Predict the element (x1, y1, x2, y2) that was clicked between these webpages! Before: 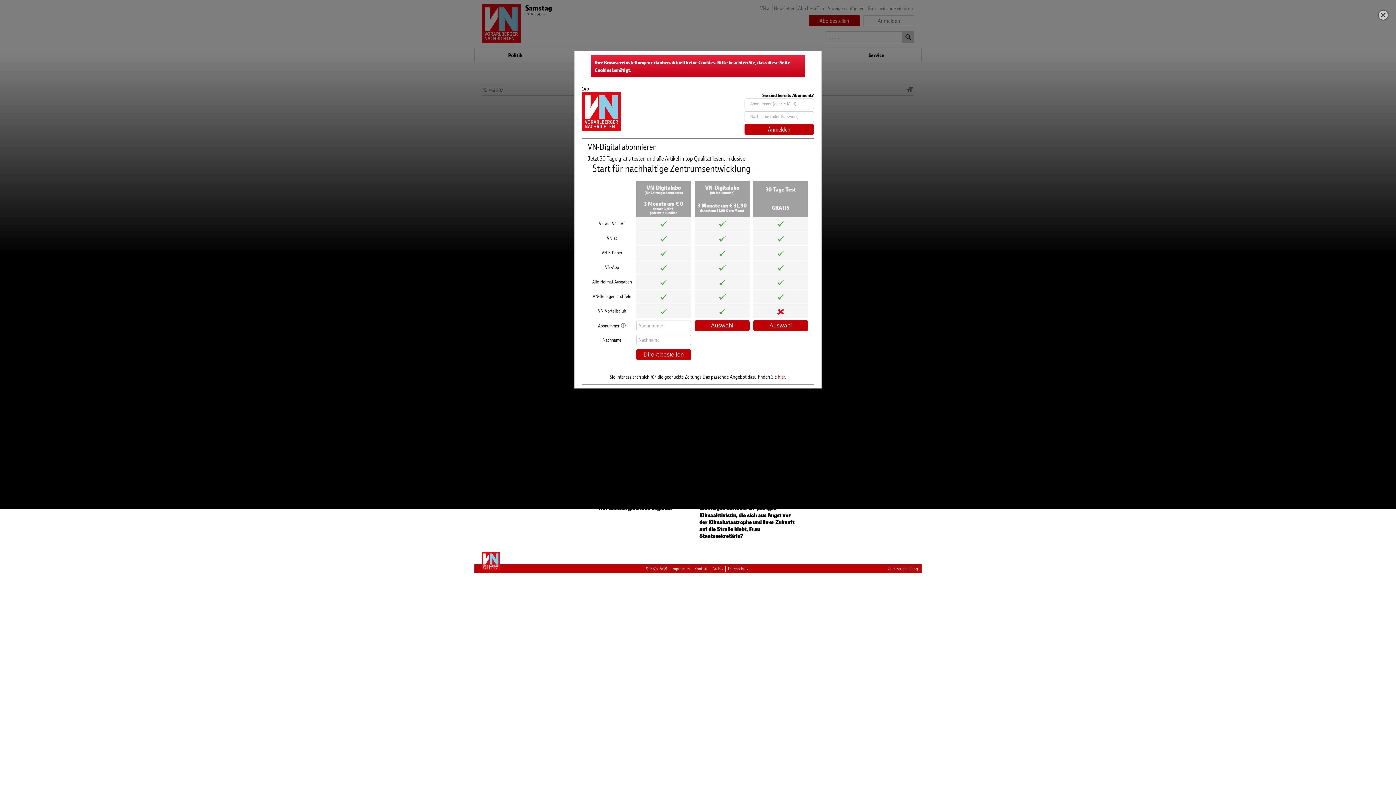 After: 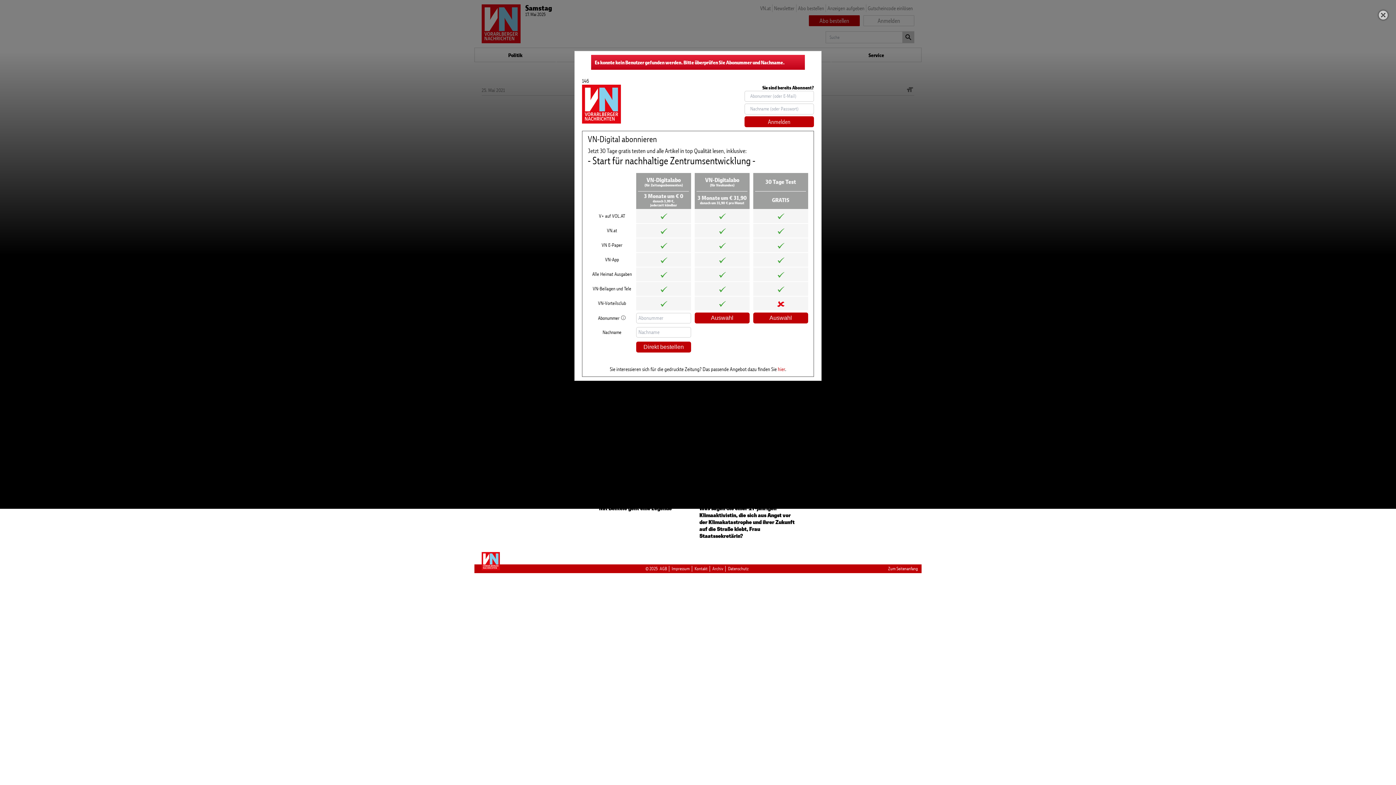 Action: bbox: (636, 349, 691, 360) label: Direkt bestellen